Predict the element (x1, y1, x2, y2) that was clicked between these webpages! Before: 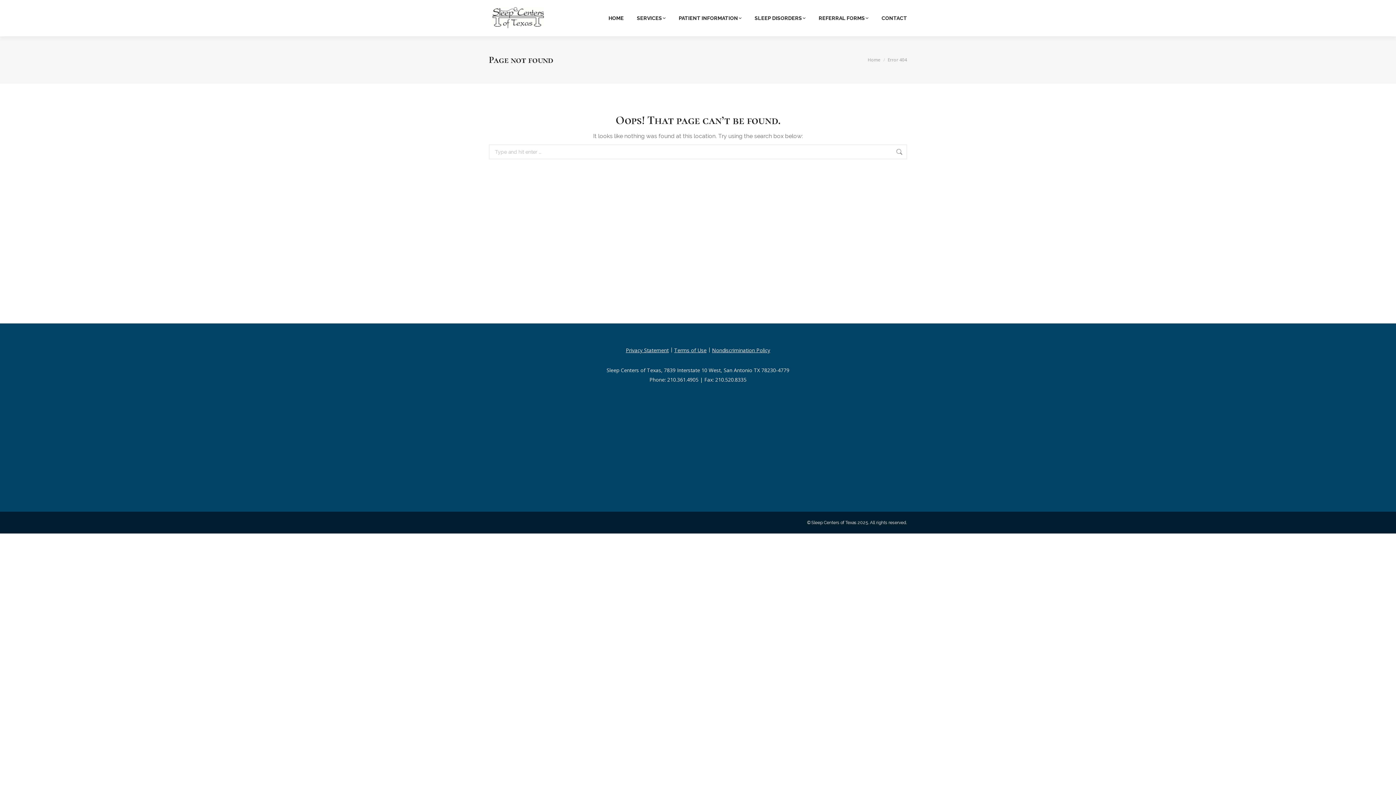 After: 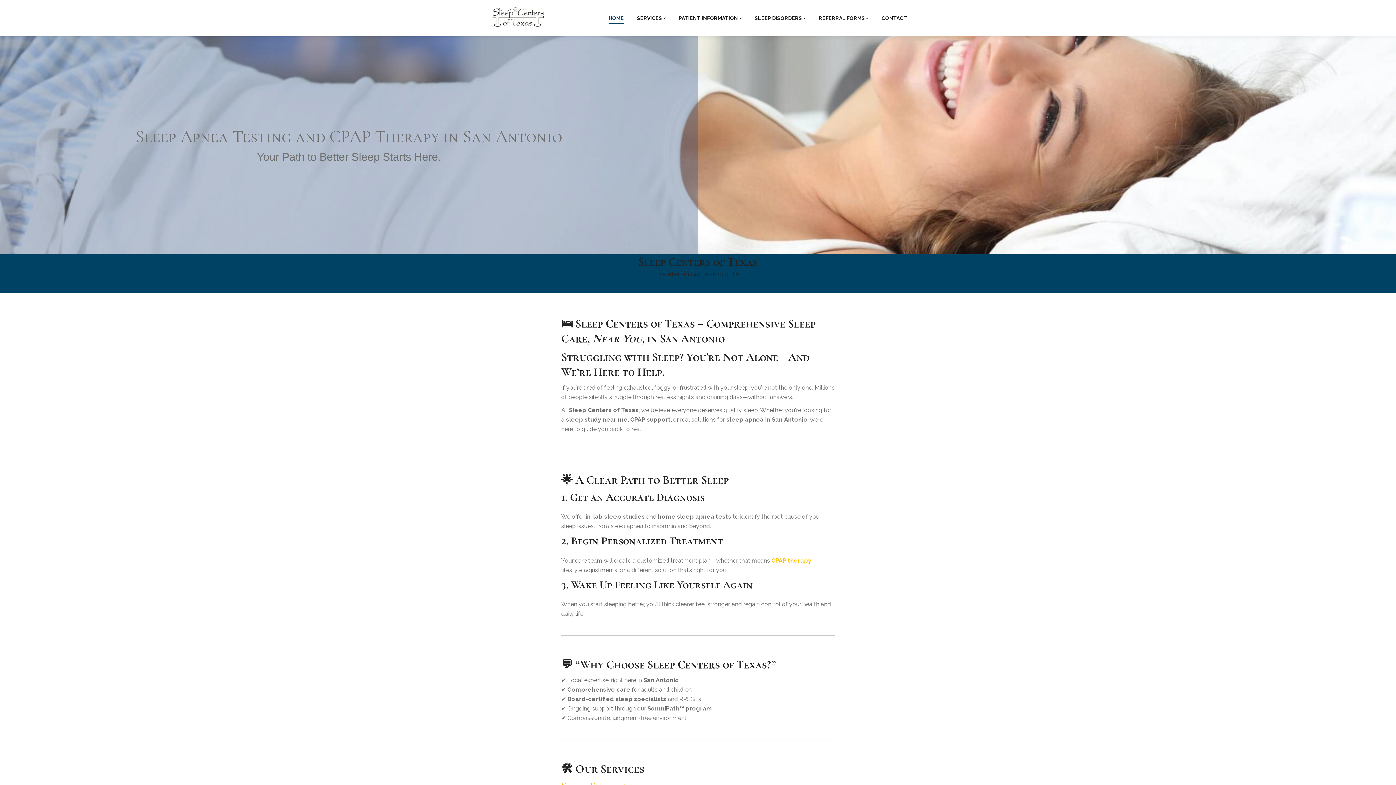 Action: bbox: (608, 9, 624, 26) label: HOME